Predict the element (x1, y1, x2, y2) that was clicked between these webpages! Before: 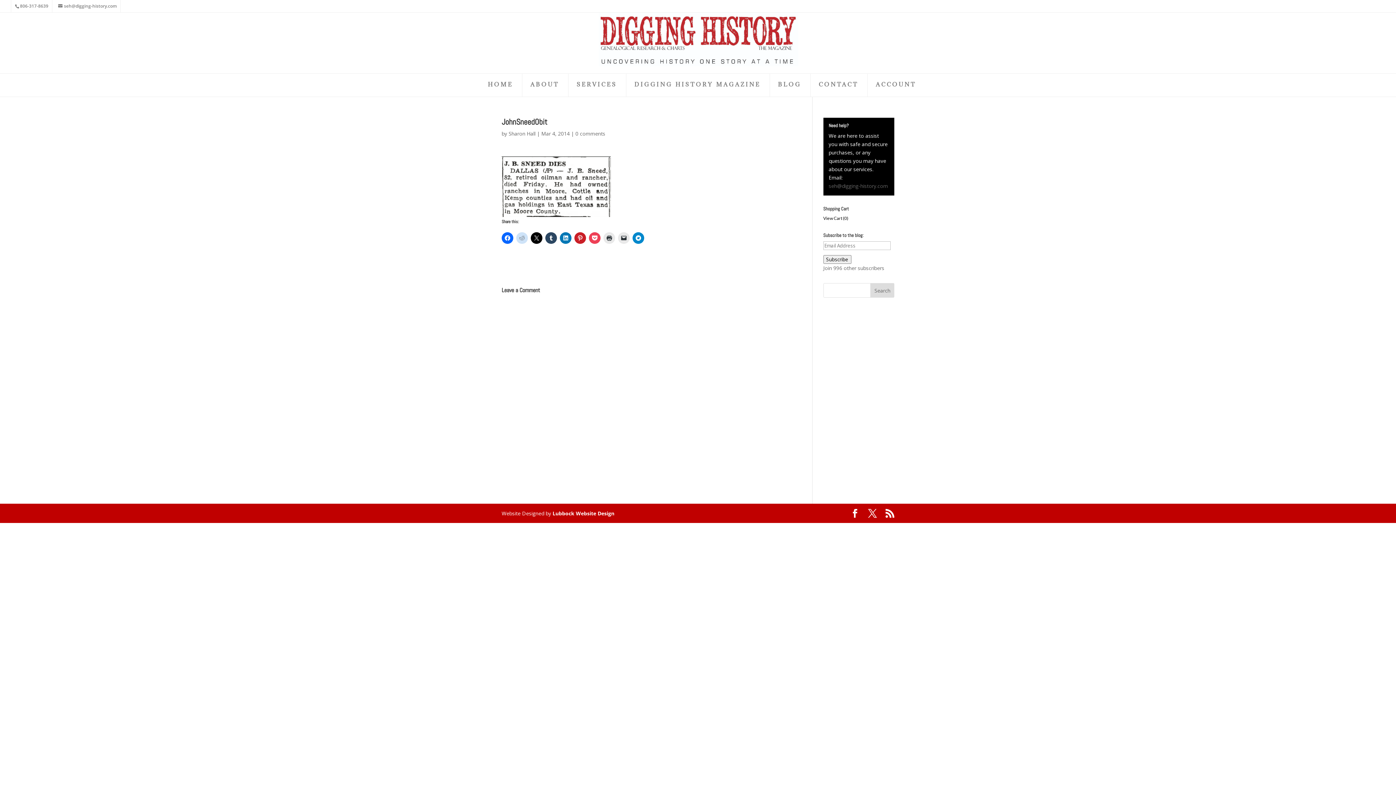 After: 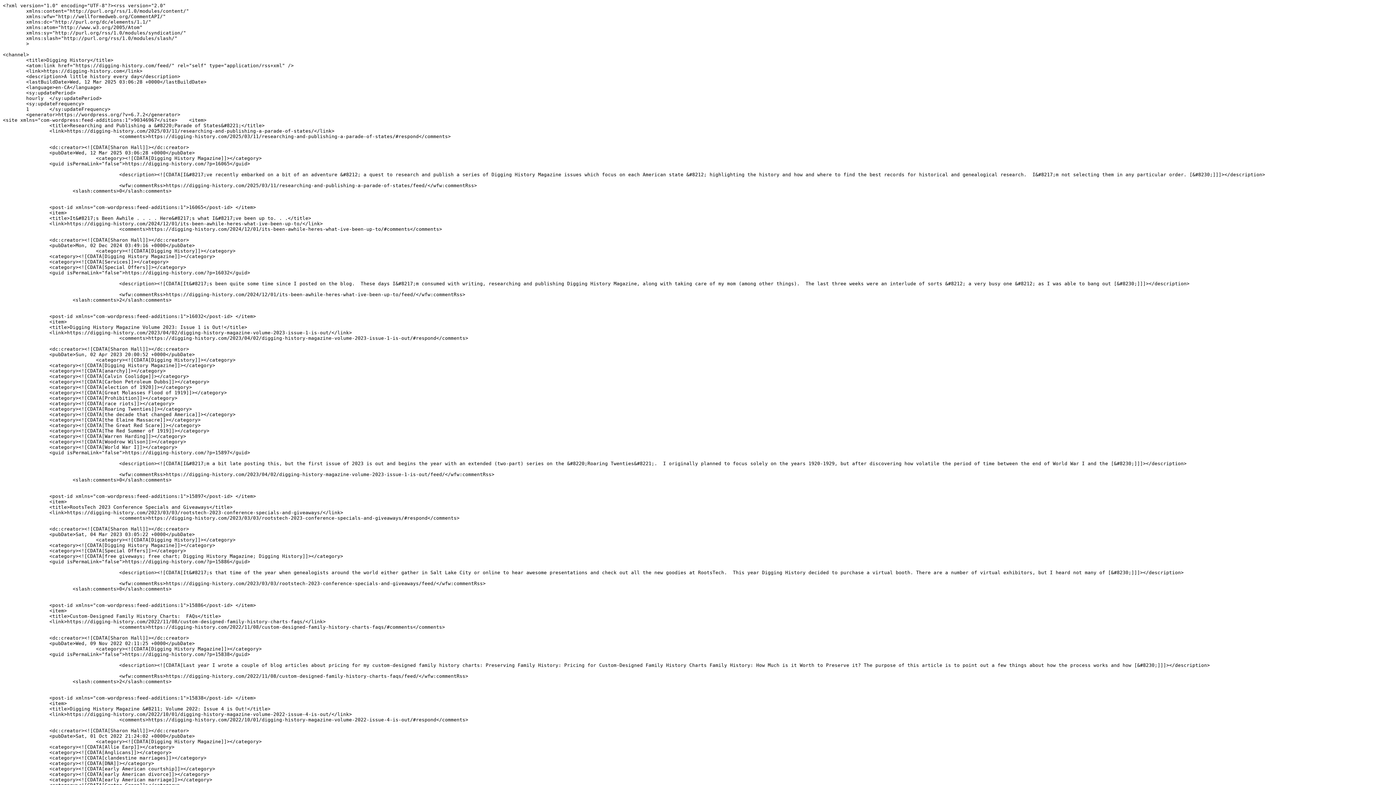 Action: bbox: (885, 509, 894, 518)